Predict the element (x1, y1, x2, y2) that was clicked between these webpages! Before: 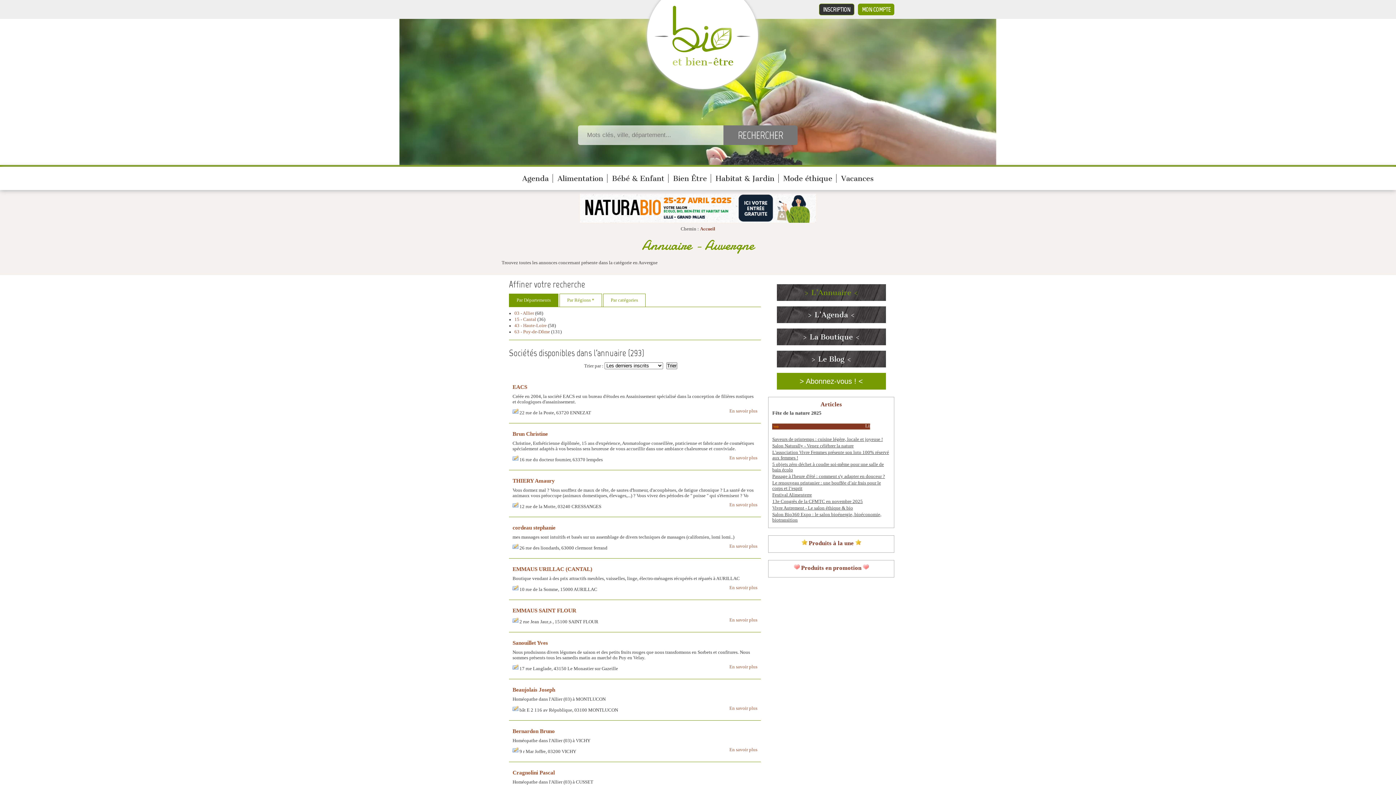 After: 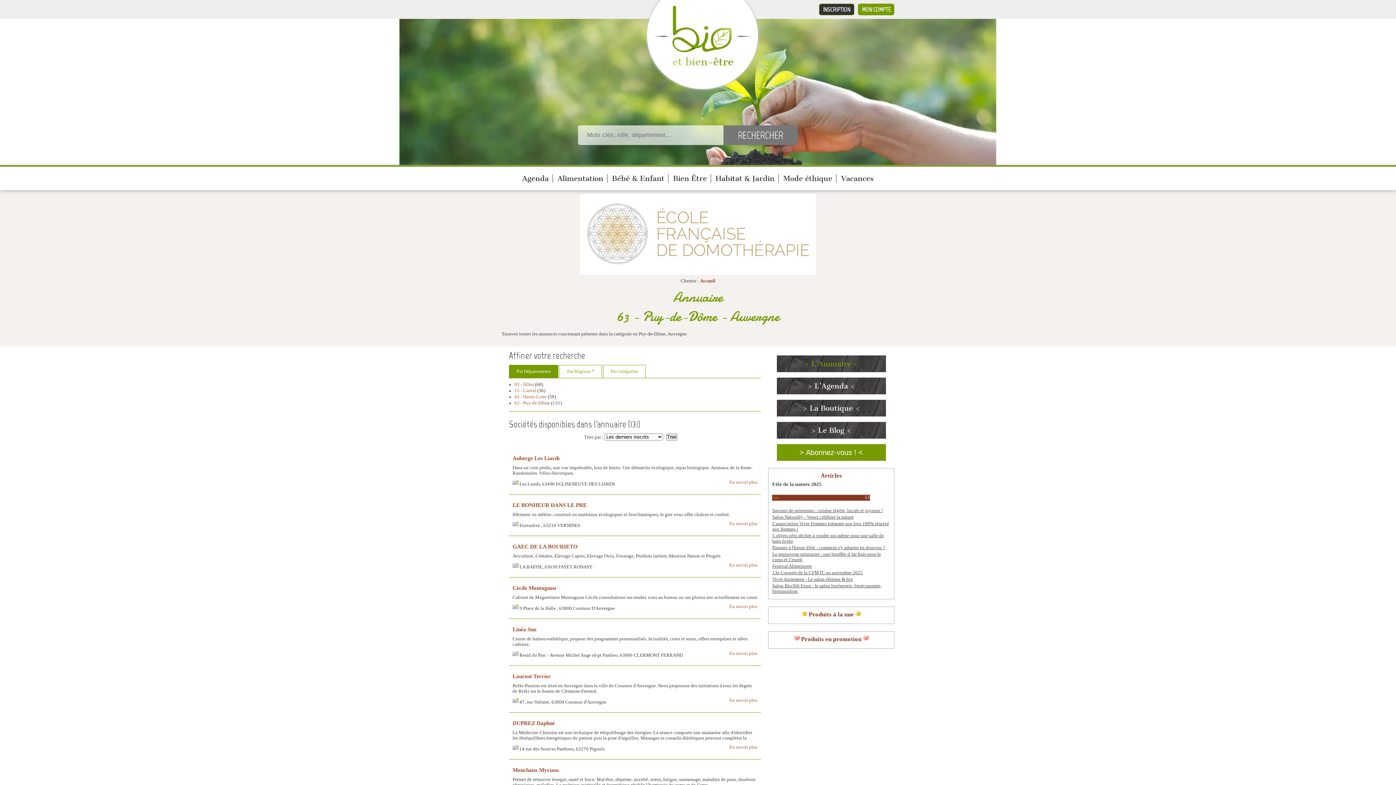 Action: bbox: (514, 329, 550, 334) label: 63 - Puy-de-Dôme